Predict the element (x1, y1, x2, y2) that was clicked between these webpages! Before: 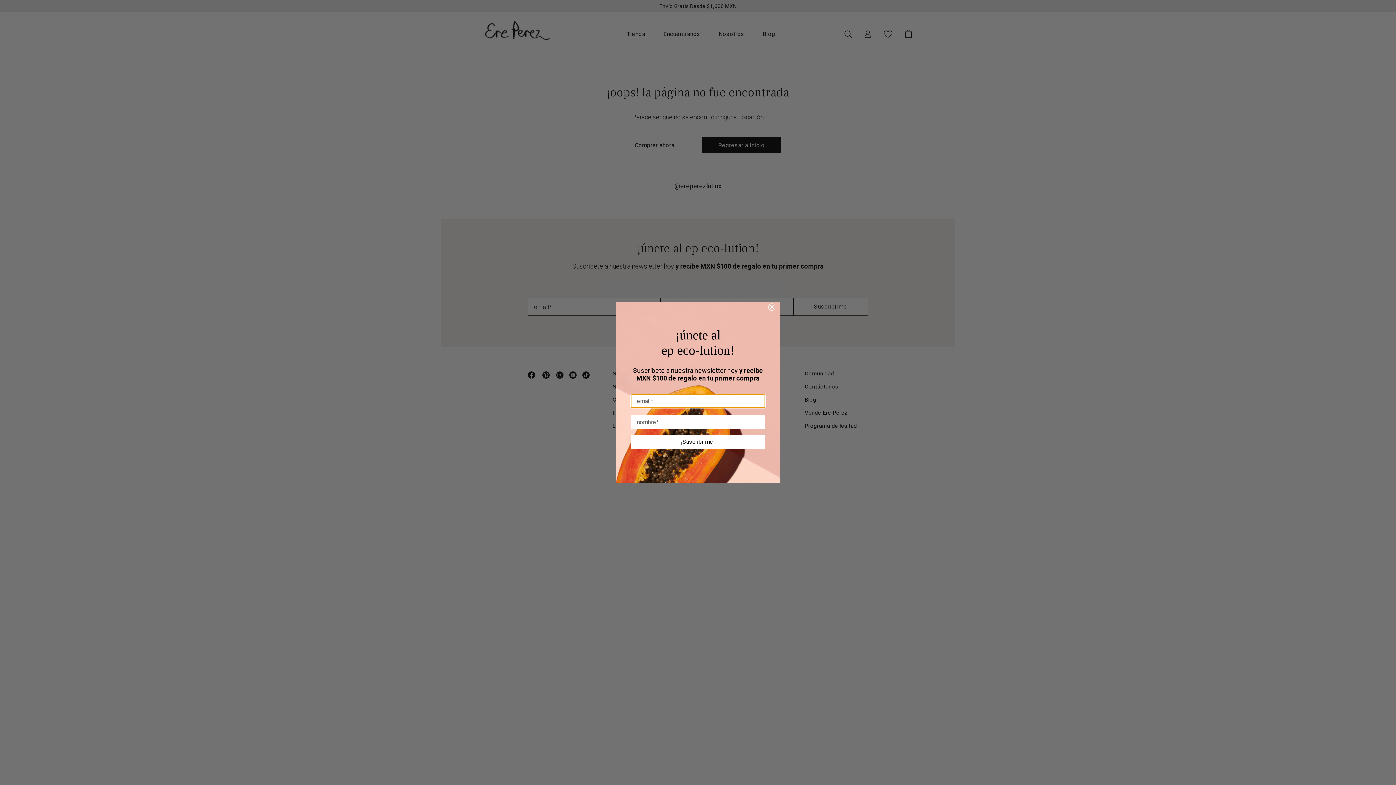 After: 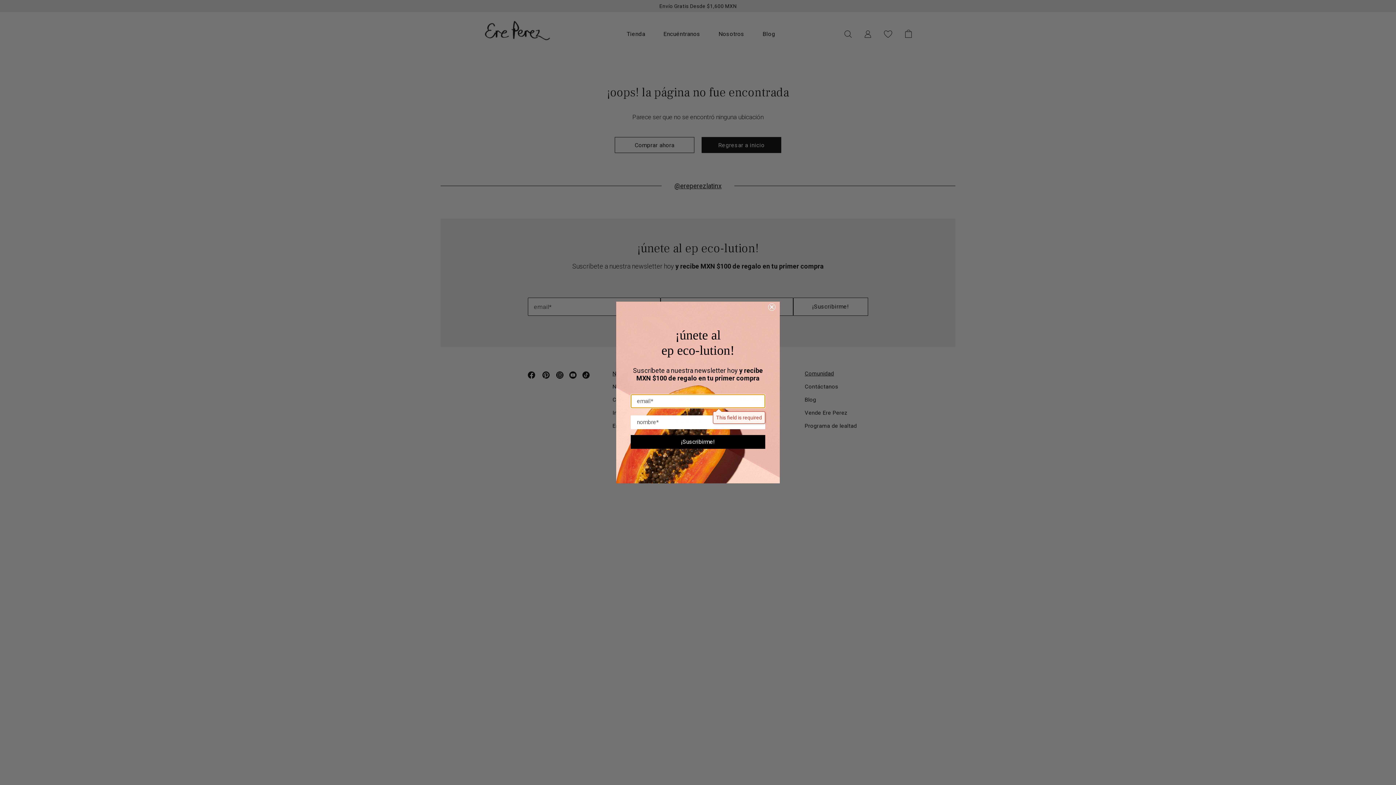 Action: label: ¡Suscribirme! bbox: (630, 435, 765, 448)